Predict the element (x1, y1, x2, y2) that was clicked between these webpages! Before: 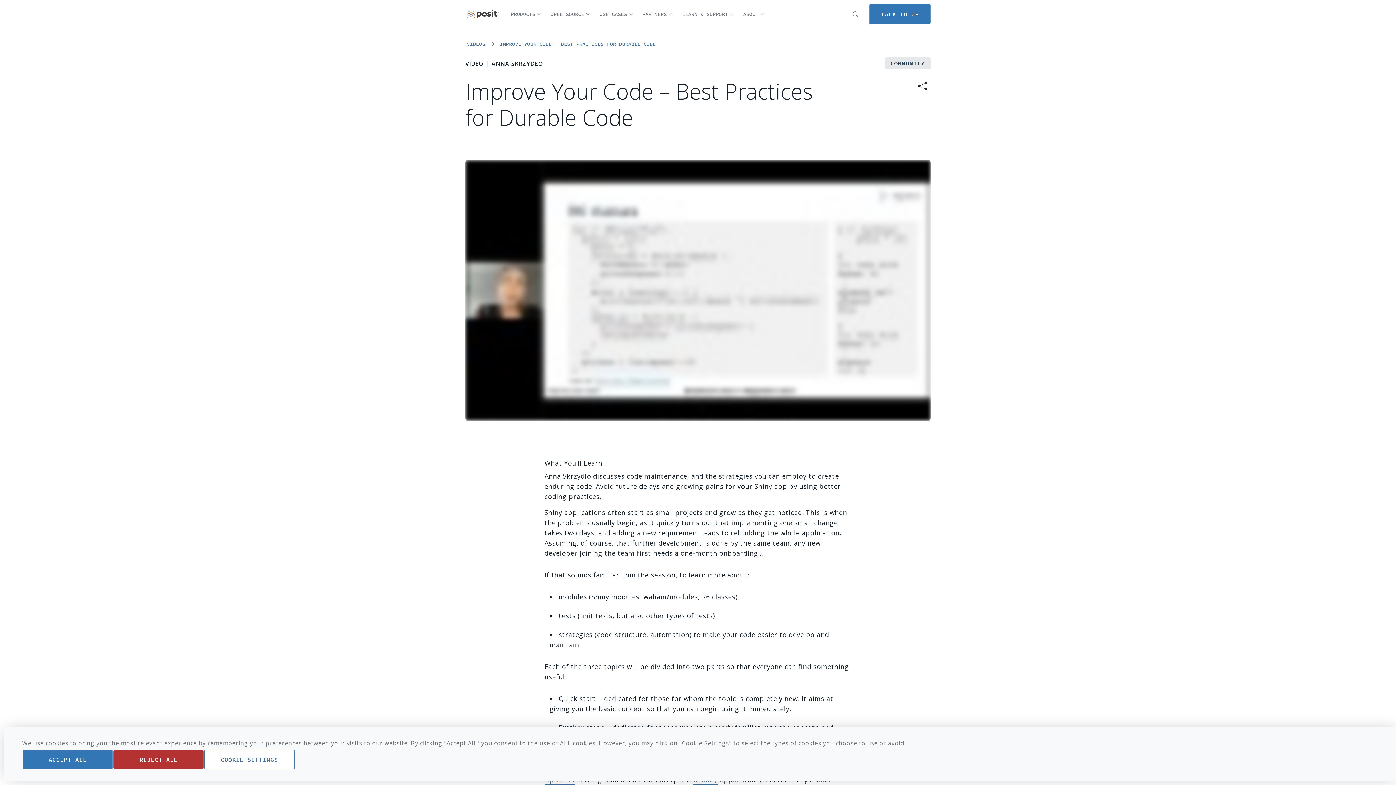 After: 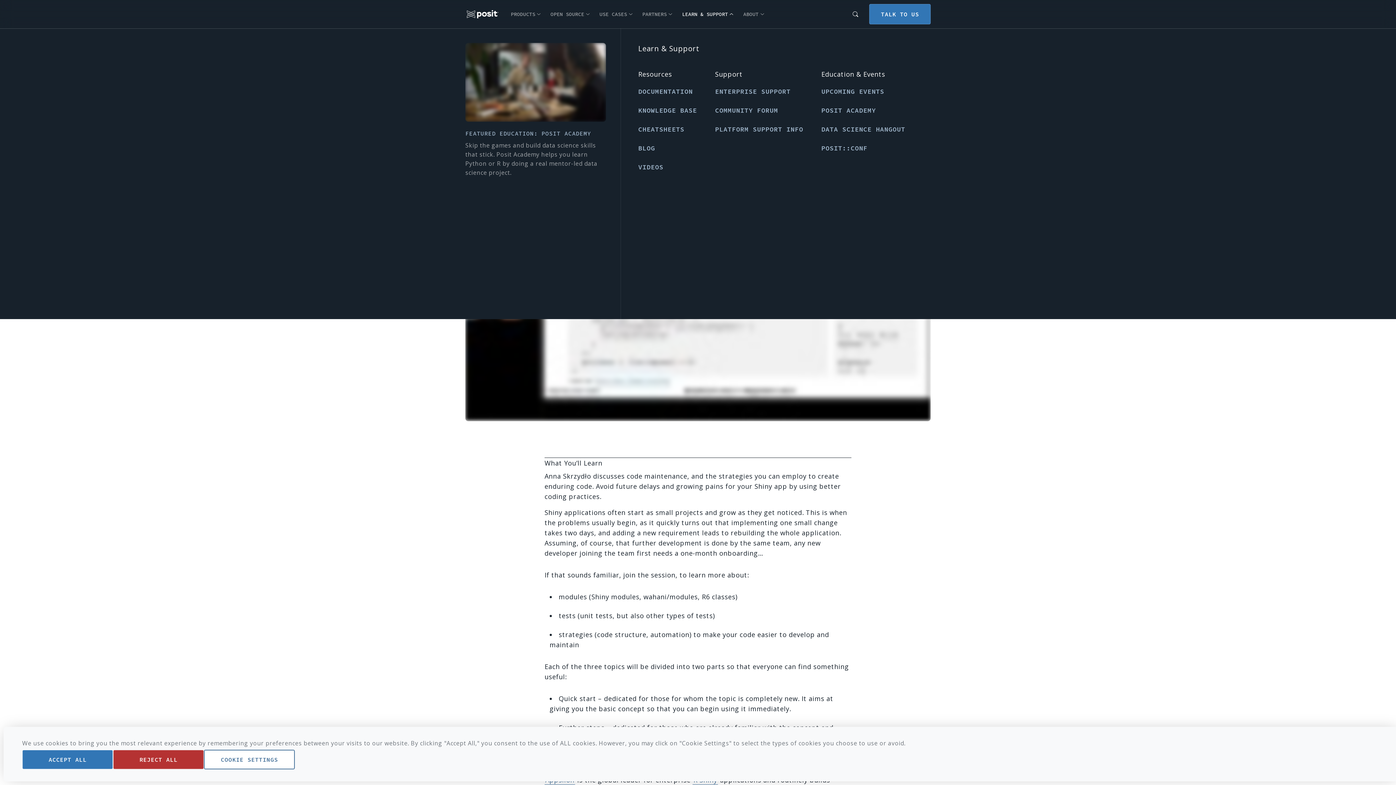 Action: bbox: (677, 6, 738, 21) label: LEARN & SUPPORT